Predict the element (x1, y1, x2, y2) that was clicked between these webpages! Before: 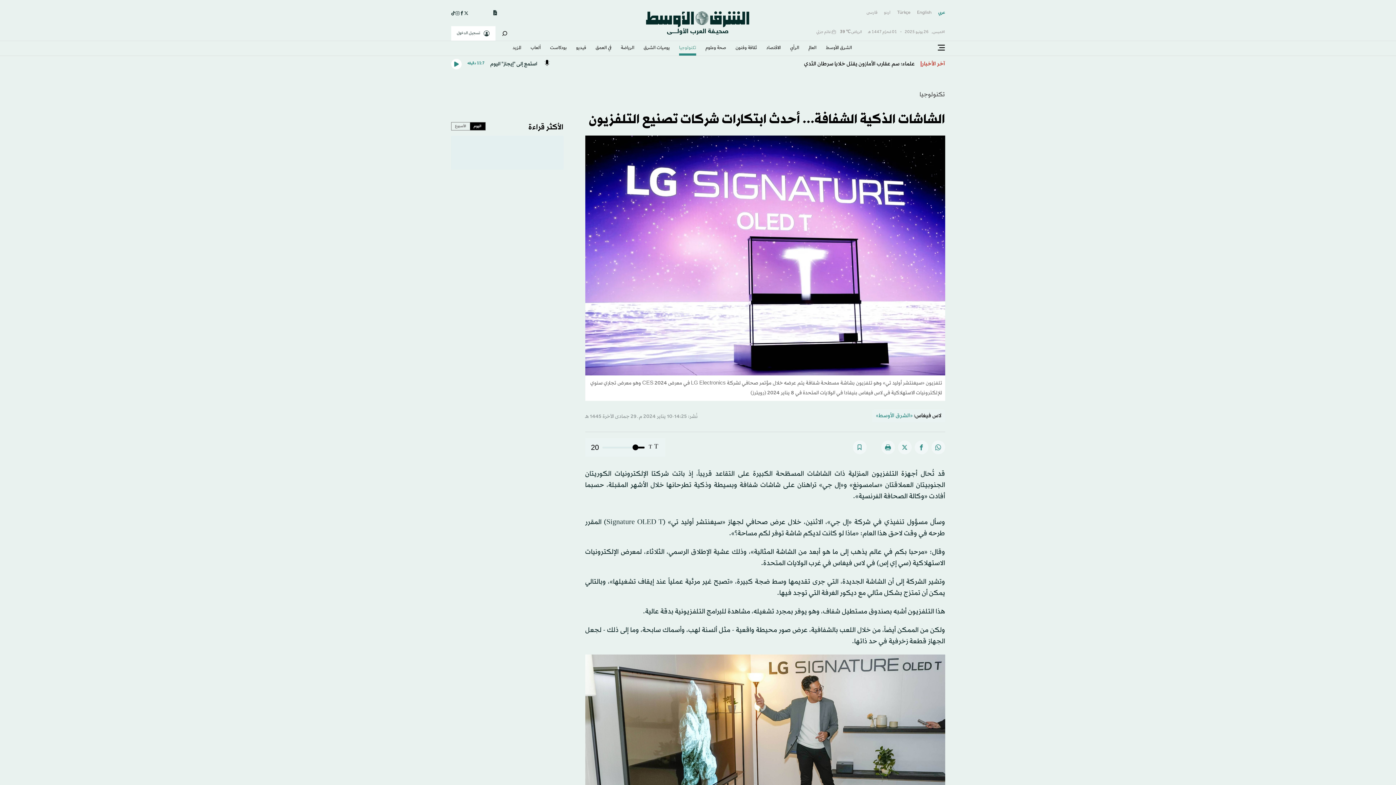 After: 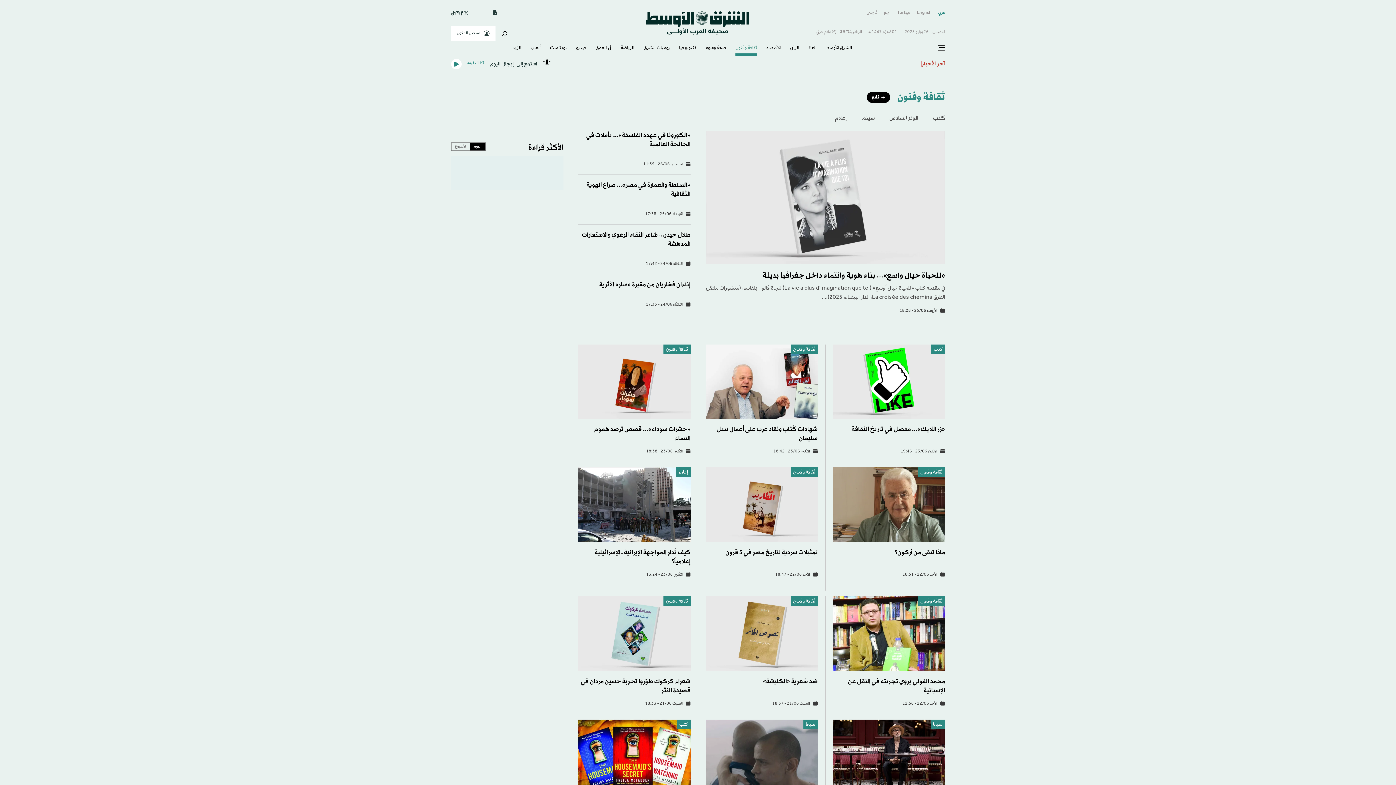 Action: bbox: (735, 41, 757, 55) label: ثقافة وفنون